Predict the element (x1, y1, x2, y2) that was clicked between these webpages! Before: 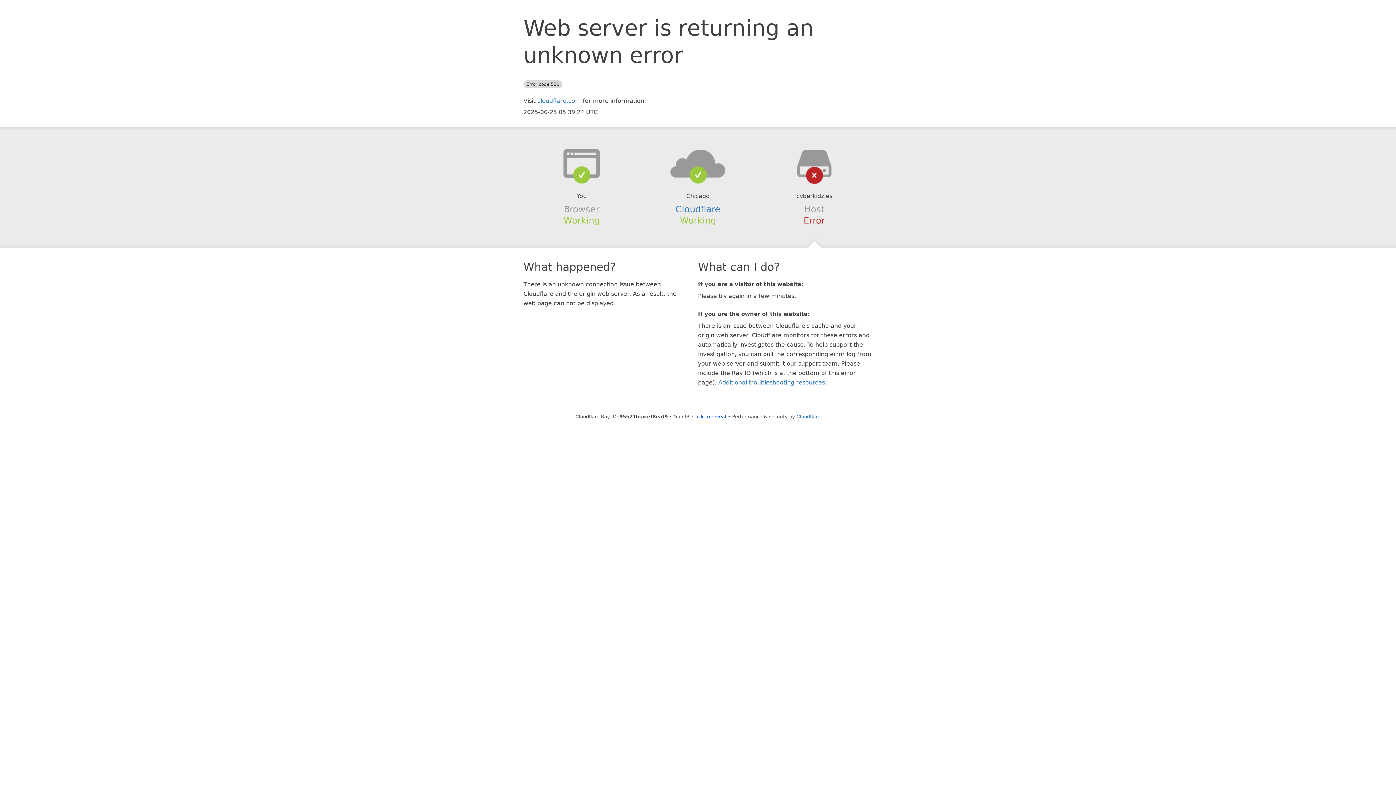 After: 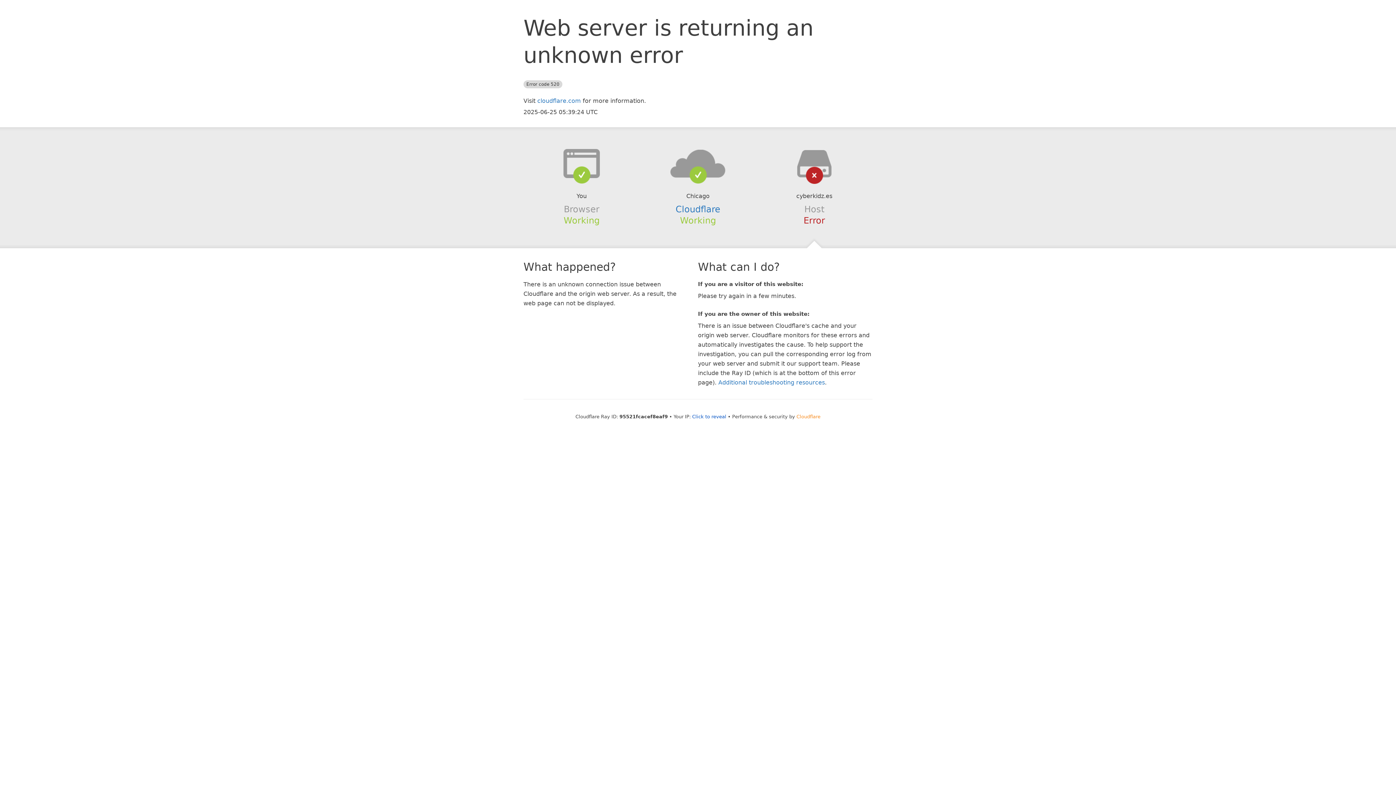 Action: label: Cloudflare bbox: (796, 414, 820, 419)